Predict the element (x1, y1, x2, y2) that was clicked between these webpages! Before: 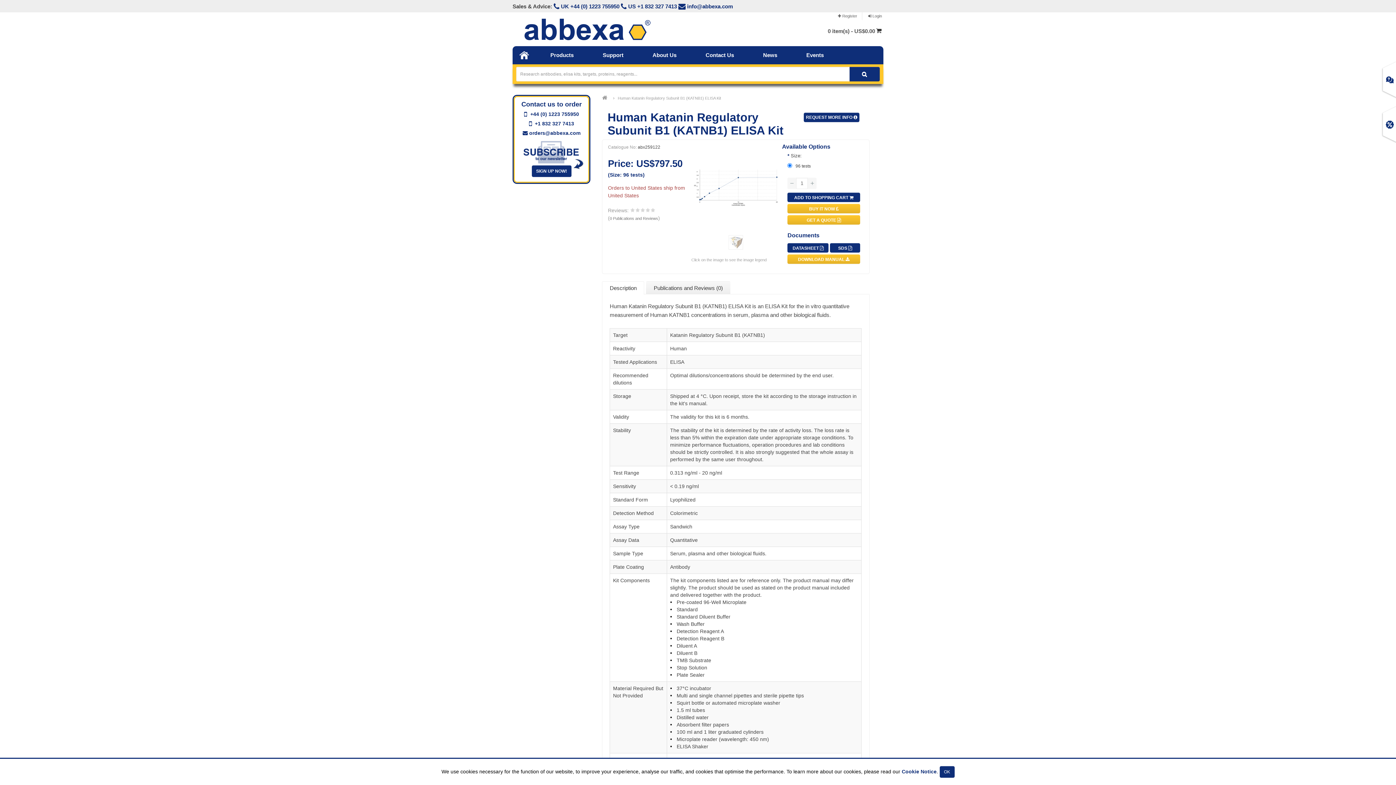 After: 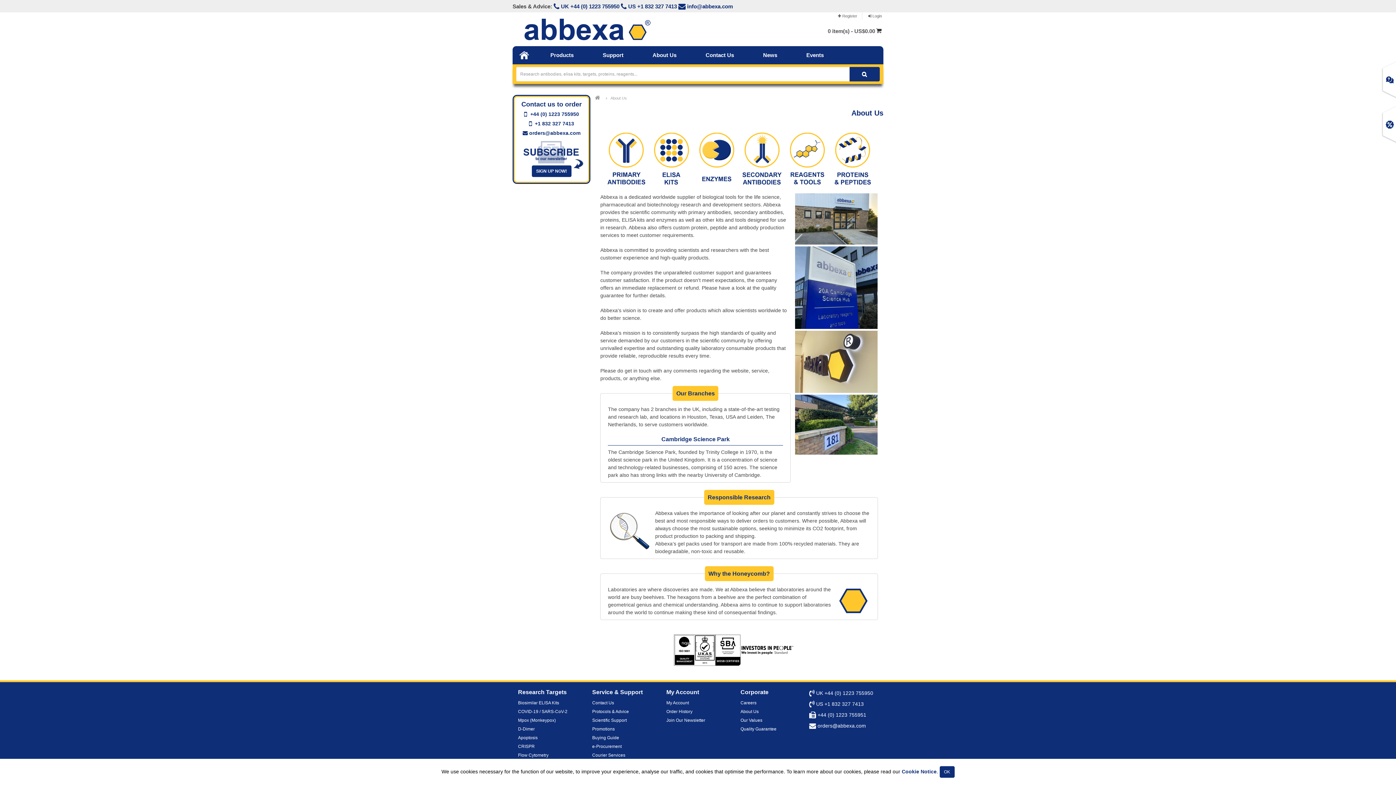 Action: bbox: (638, 46, 691, 64) label: About Us